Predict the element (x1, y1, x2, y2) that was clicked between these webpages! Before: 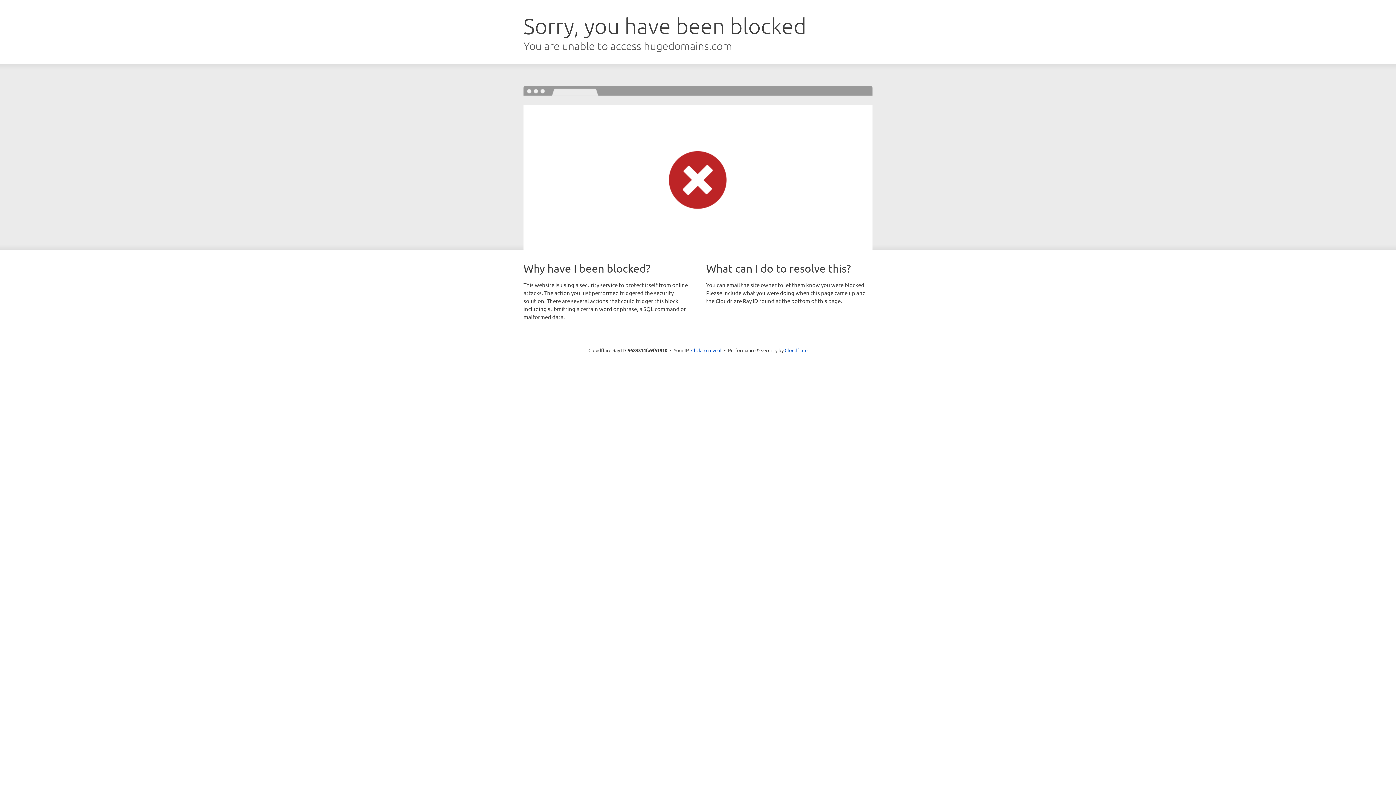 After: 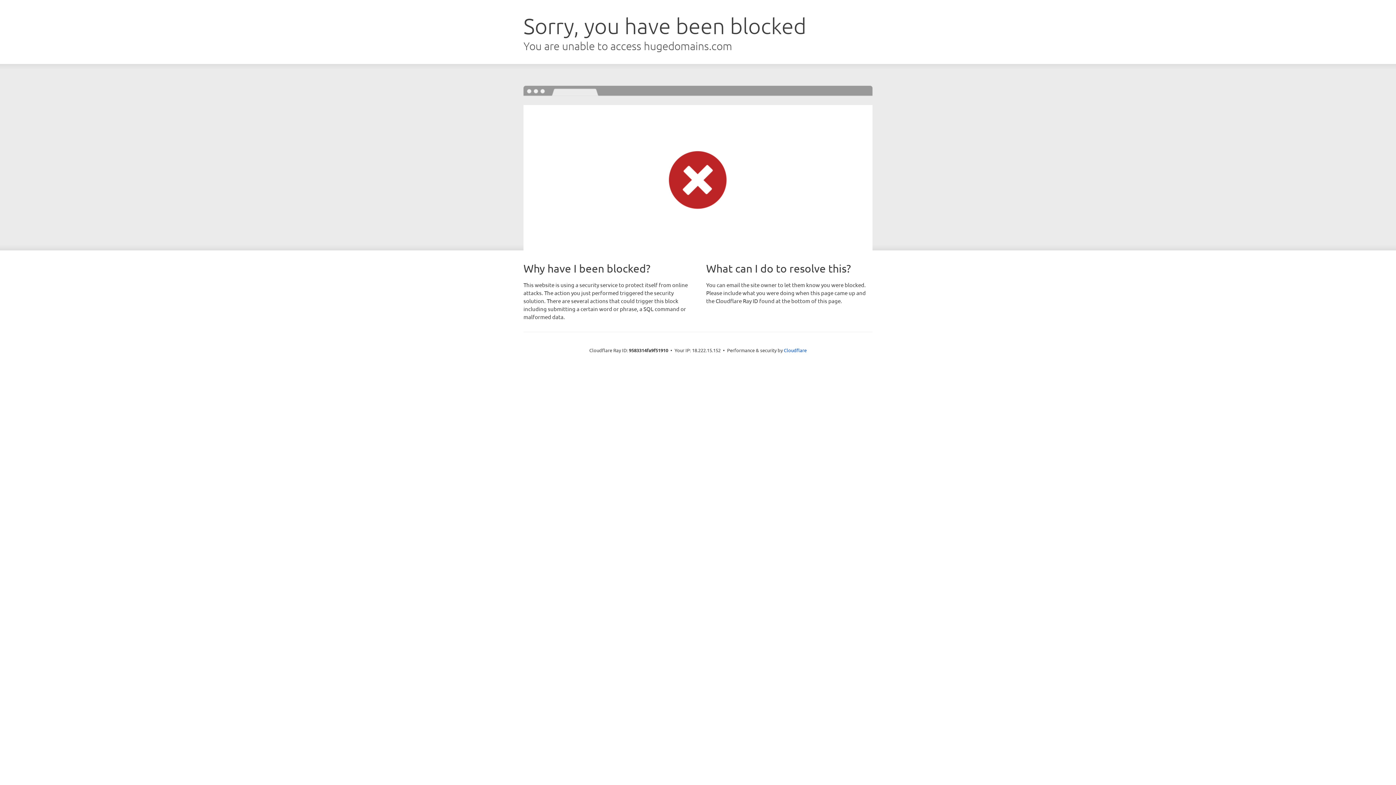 Action: label: Click to reveal bbox: (691, 346, 721, 353)